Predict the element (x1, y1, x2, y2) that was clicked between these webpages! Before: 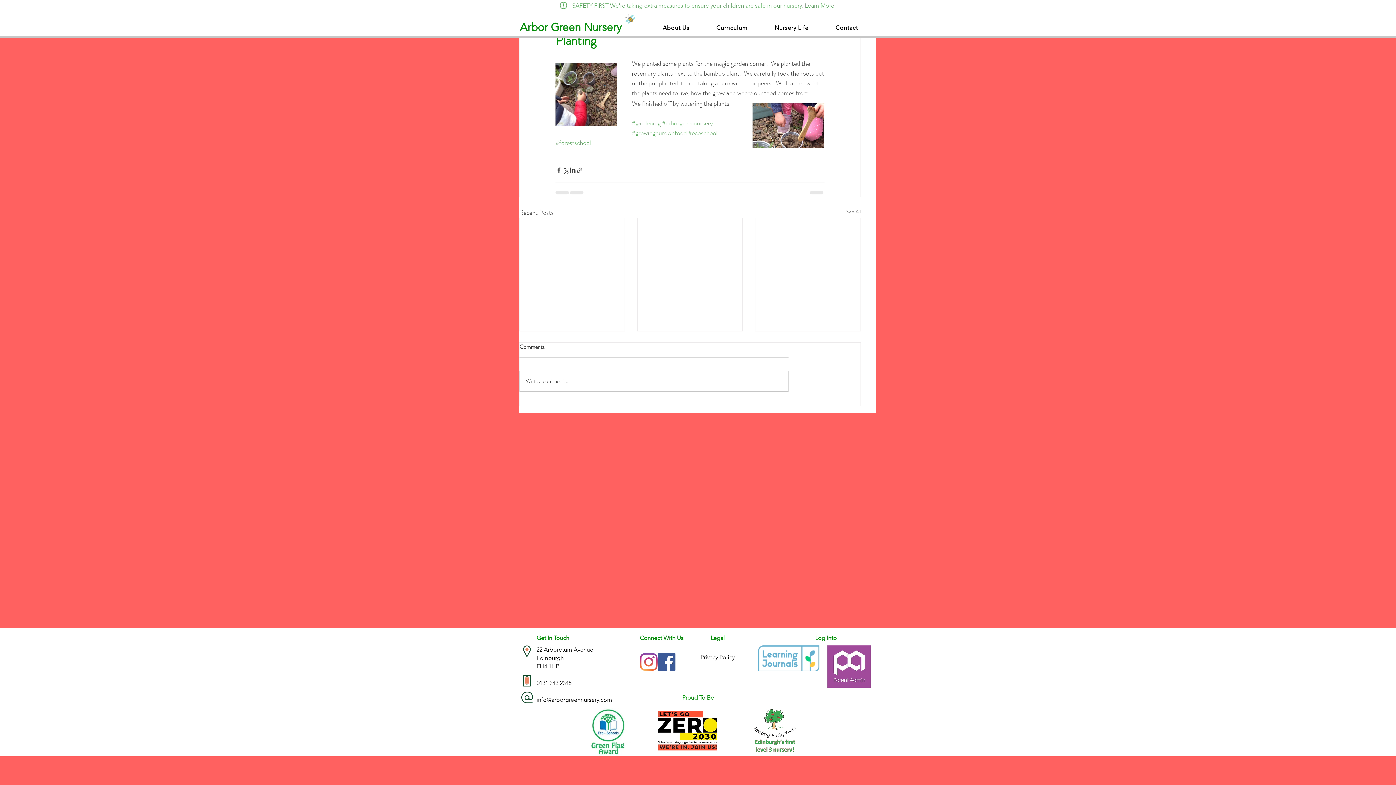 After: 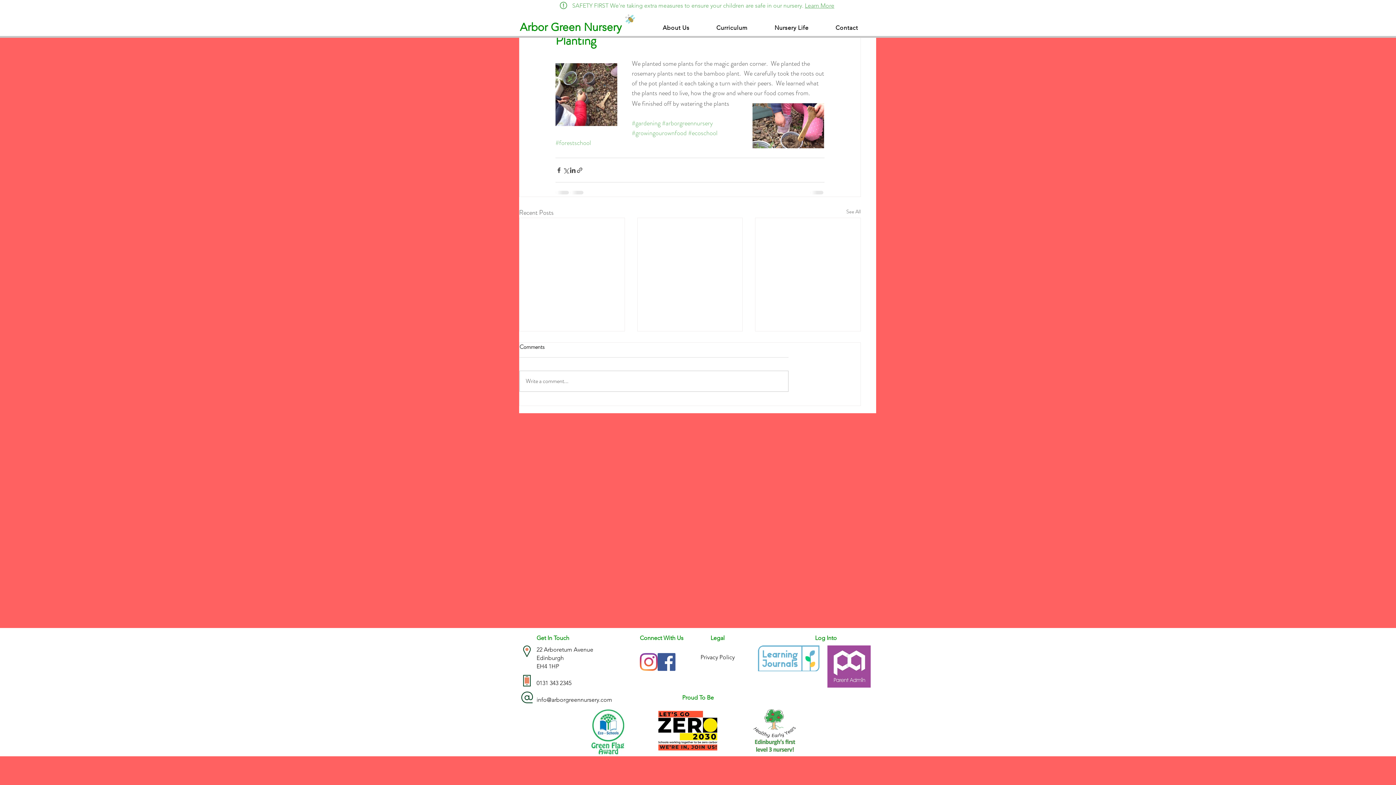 Action: bbox: (657, 653, 675, 671) label: Facebook